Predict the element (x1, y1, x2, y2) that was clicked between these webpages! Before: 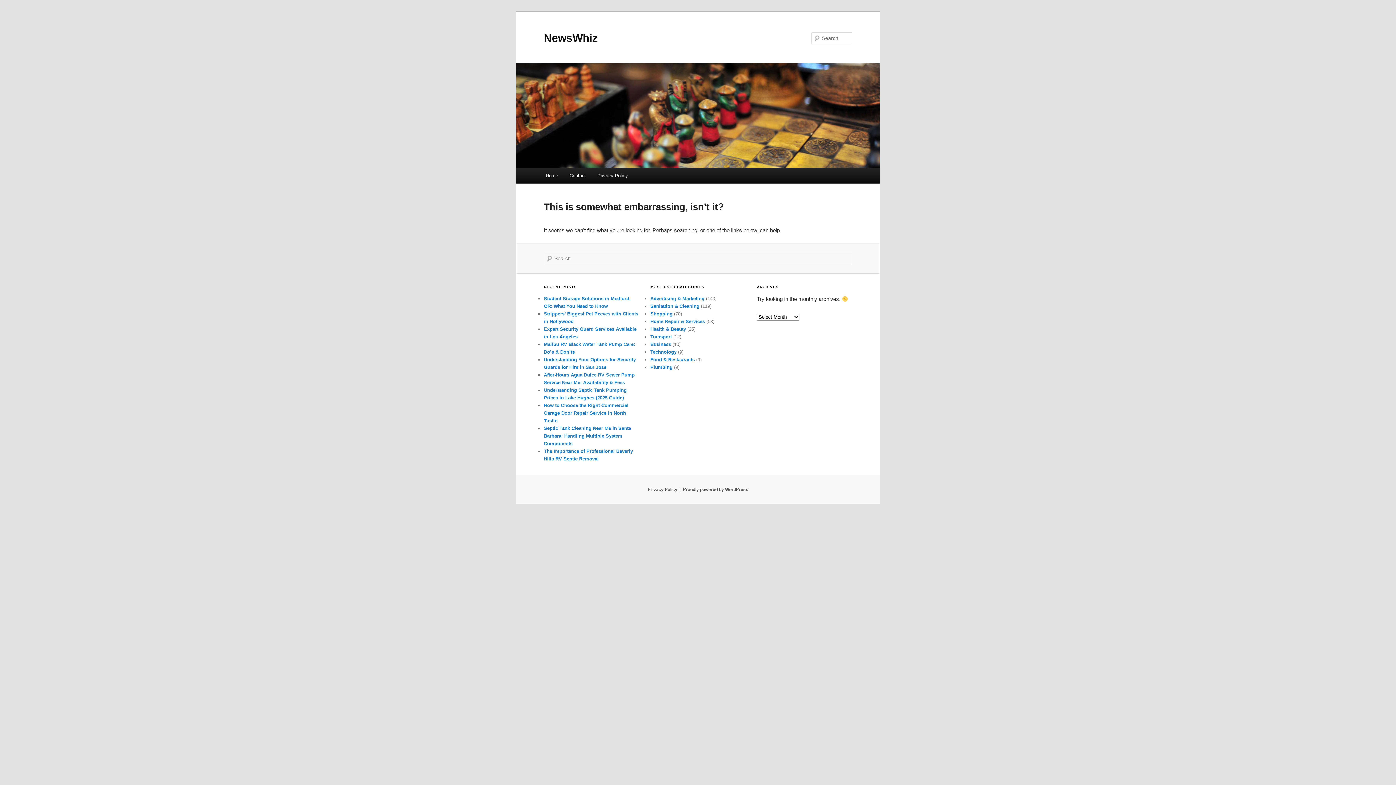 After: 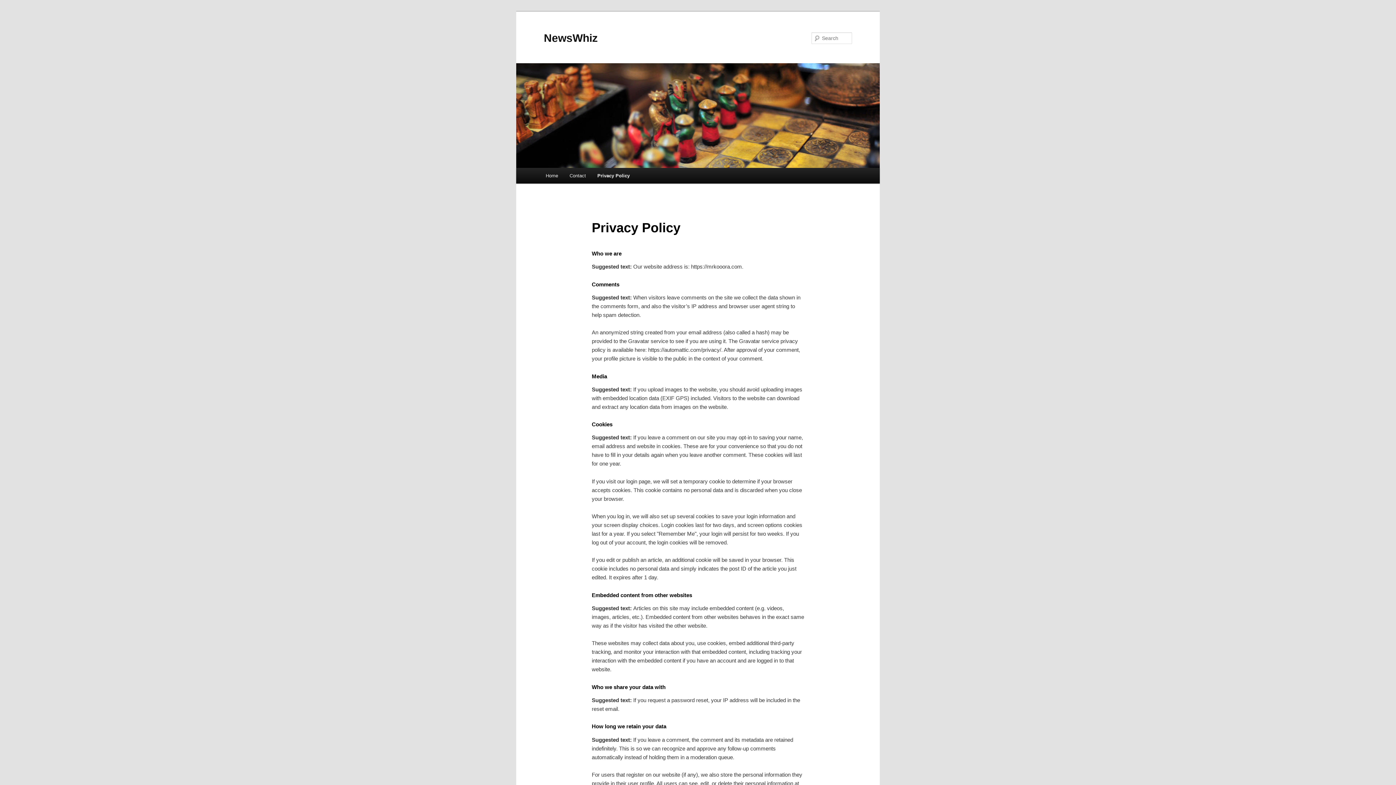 Action: bbox: (647, 487, 677, 492) label: Privacy Policy